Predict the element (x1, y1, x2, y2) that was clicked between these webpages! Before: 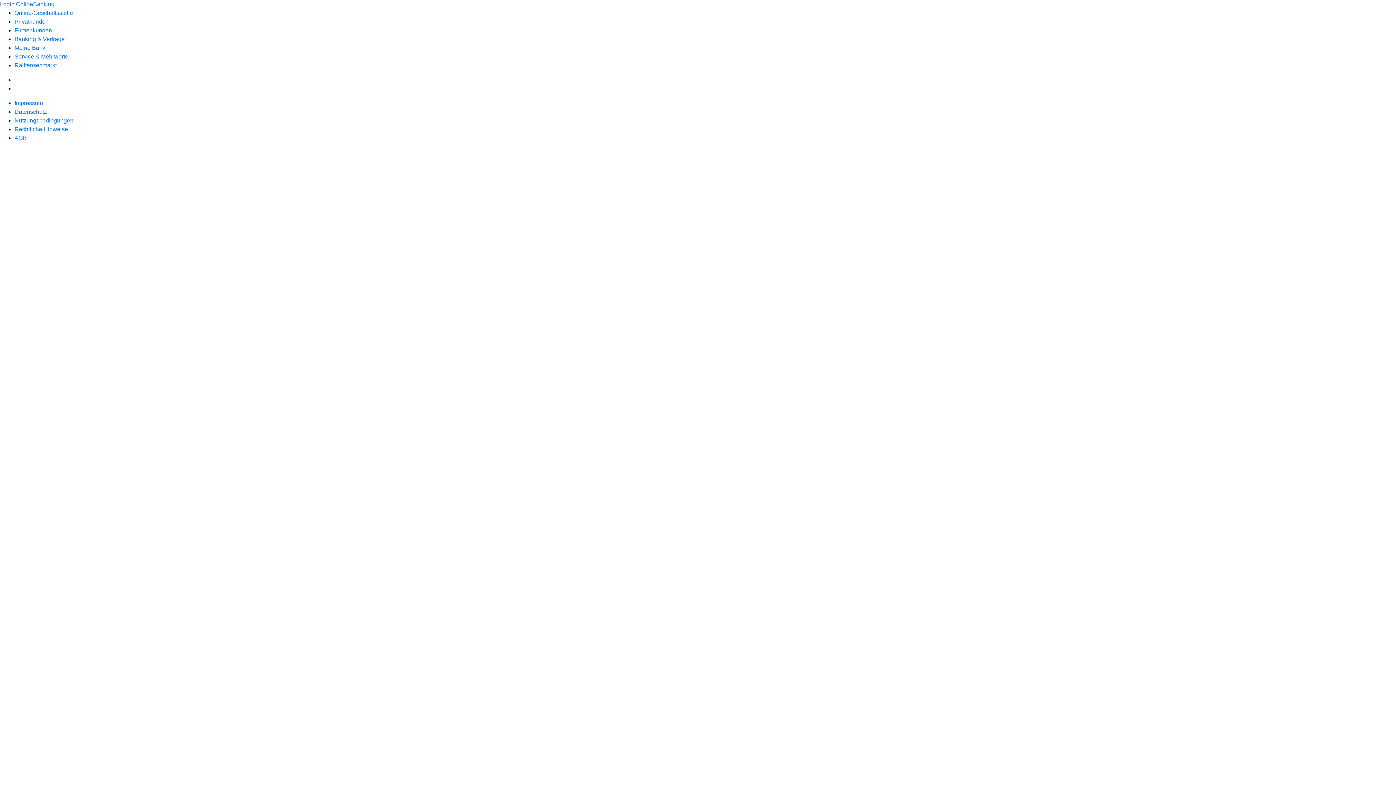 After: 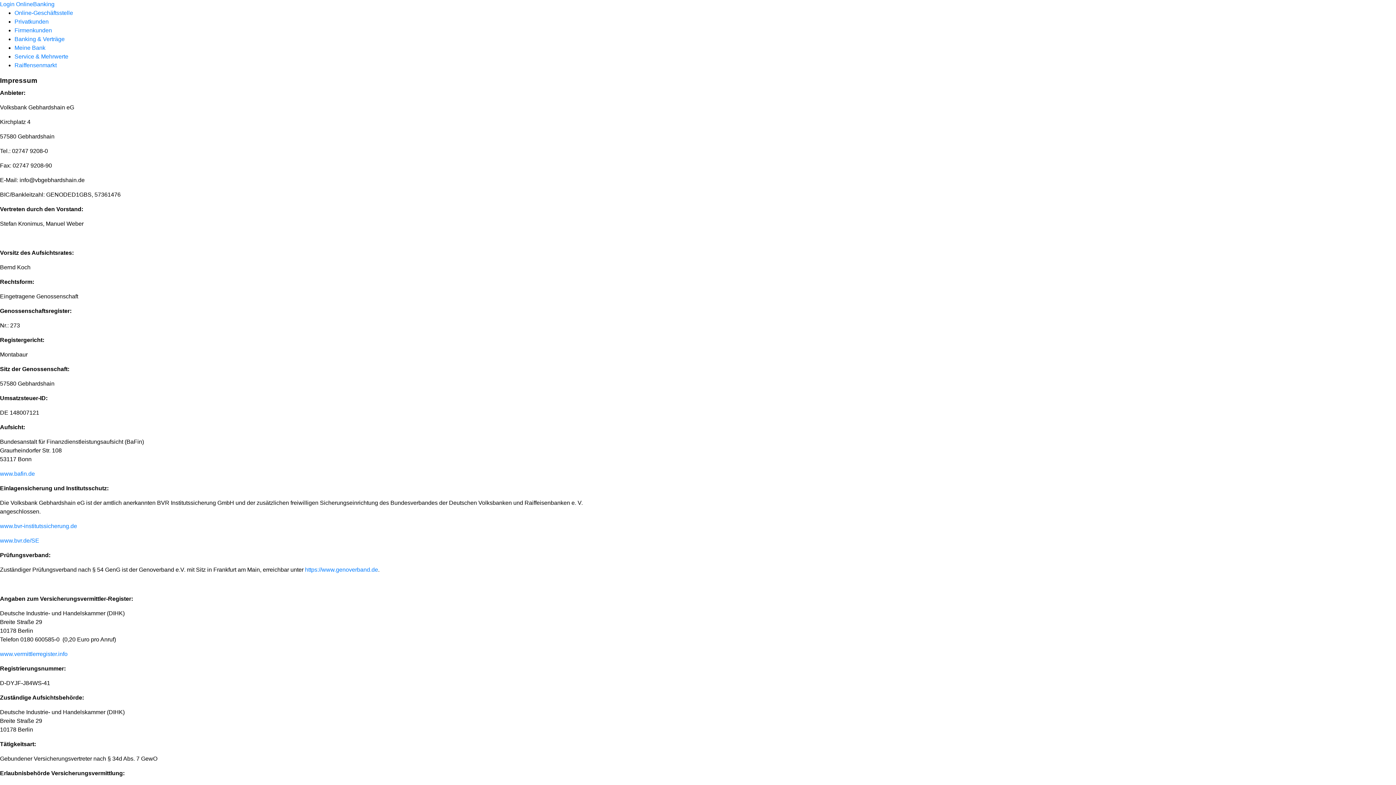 Action: bbox: (14, 100, 42, 106) label: Impressum